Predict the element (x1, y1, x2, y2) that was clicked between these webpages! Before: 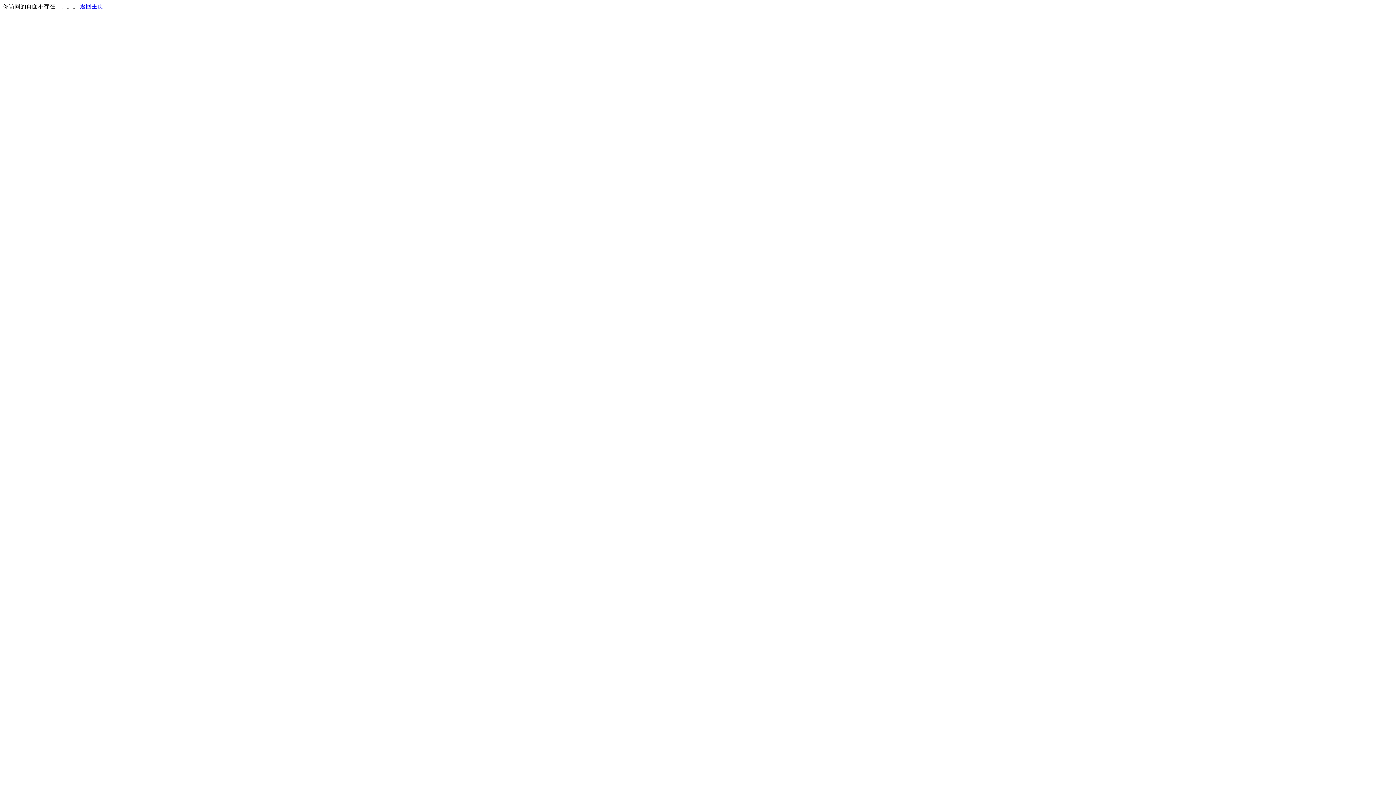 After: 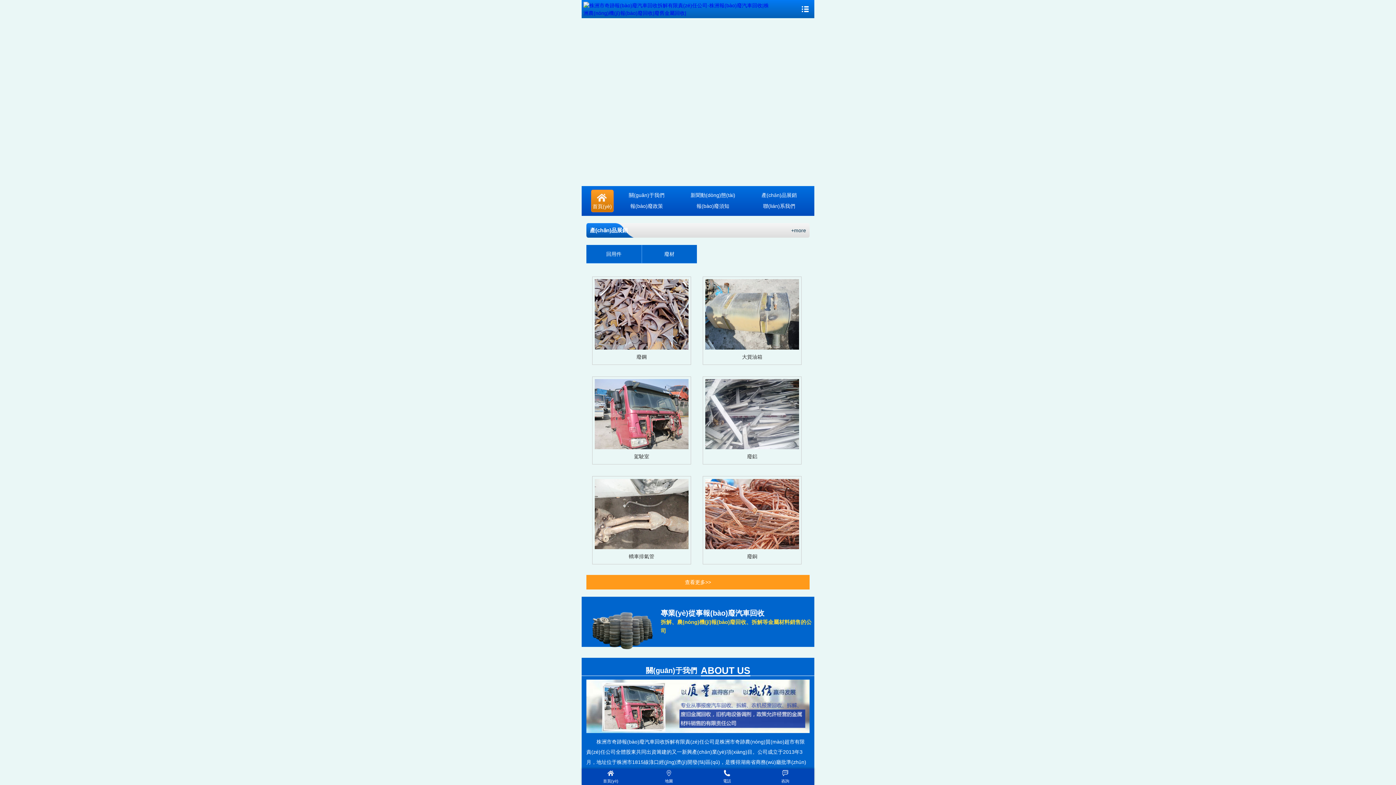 Action: bbox: (80, 3, 103, 9) label: 返回主页